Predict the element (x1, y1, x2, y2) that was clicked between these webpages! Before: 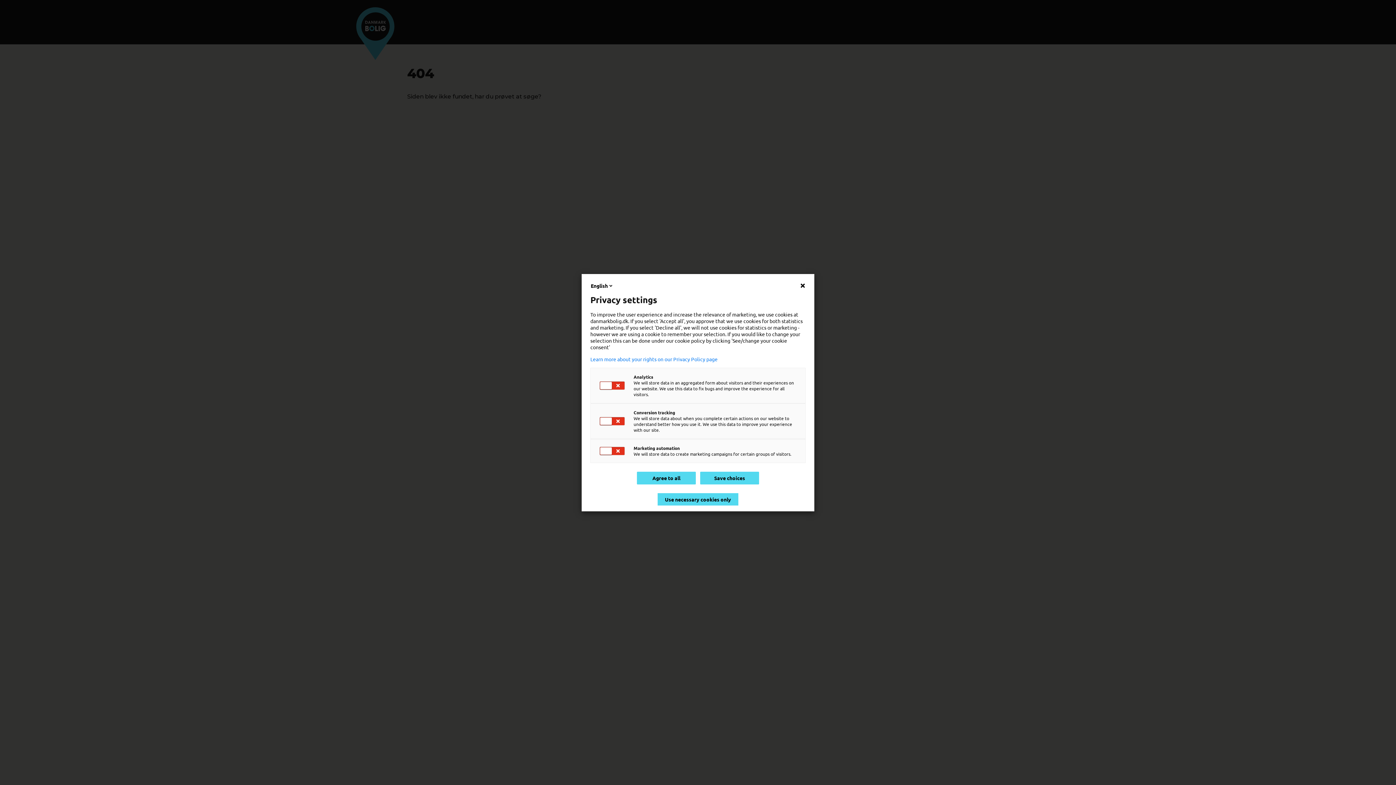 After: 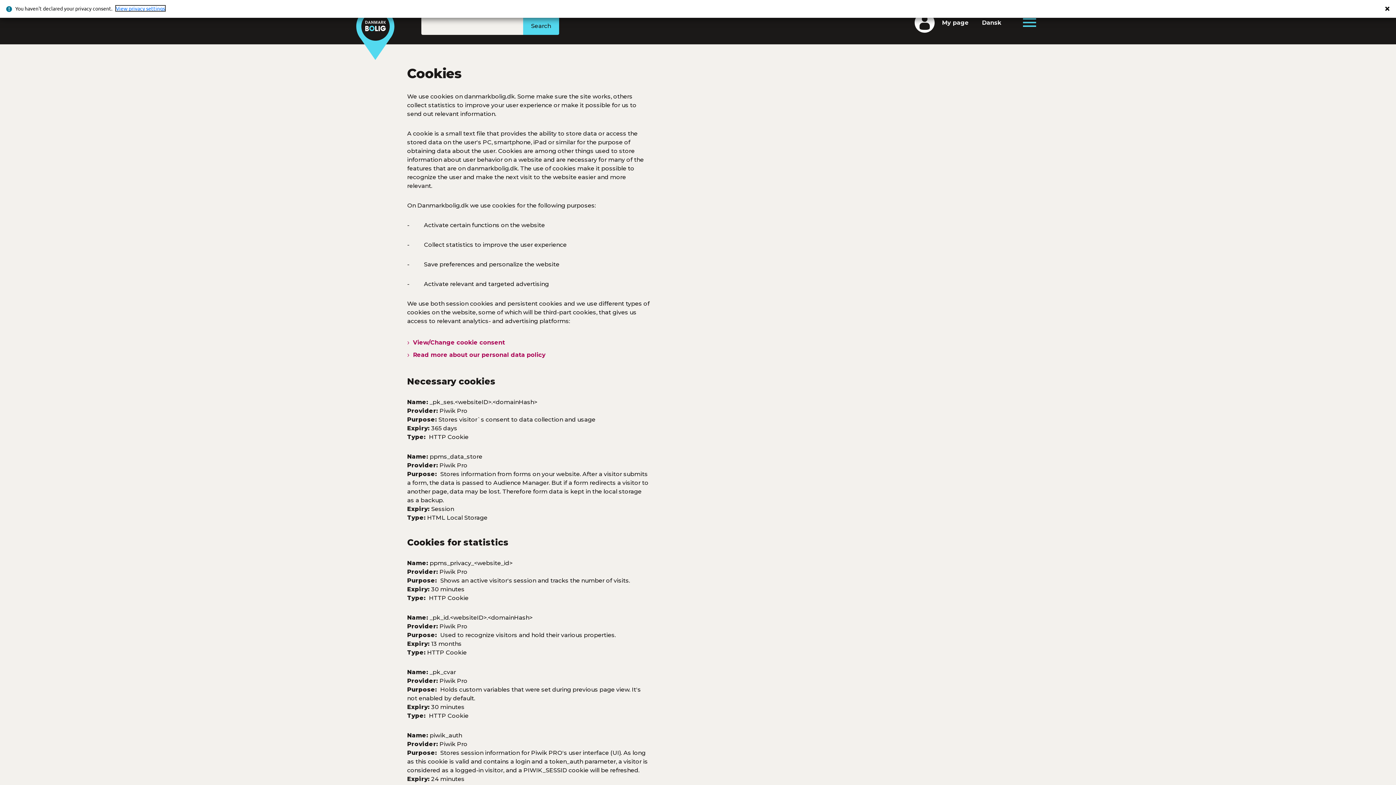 Action: bbox: (590, 356, 805, 362) label: Learn more about your rights on our Privacy Policy page